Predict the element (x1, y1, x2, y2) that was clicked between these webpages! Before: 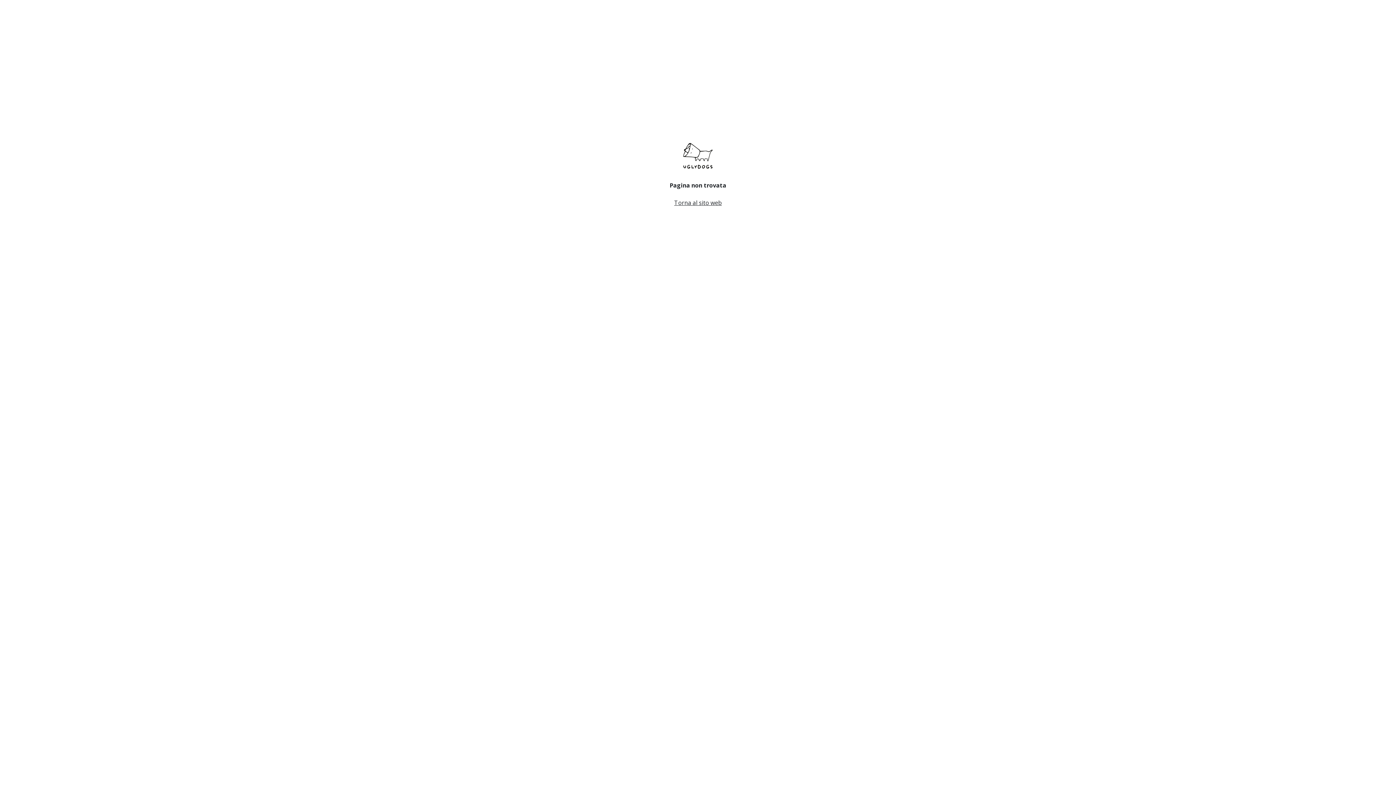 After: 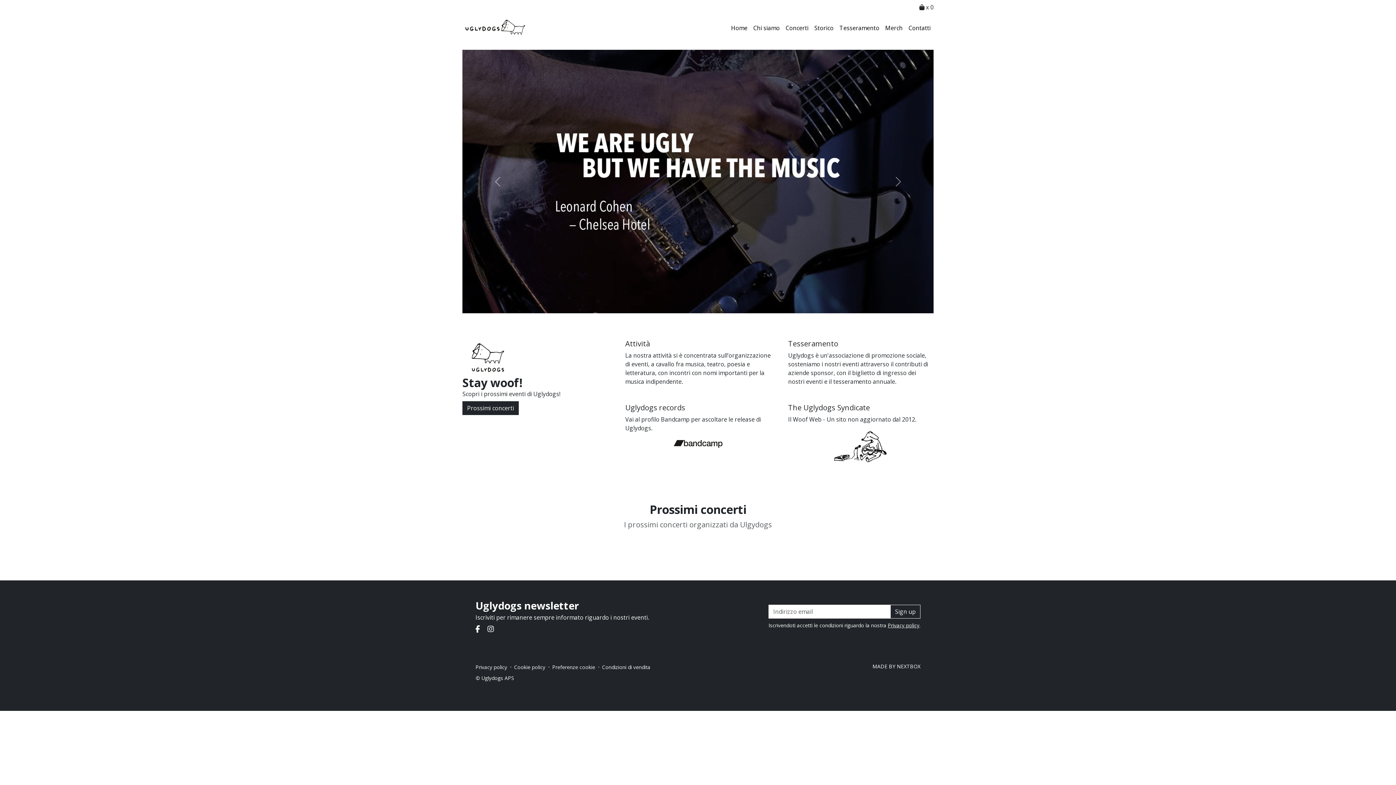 Action: bbox: (675, 139, 721, 172)